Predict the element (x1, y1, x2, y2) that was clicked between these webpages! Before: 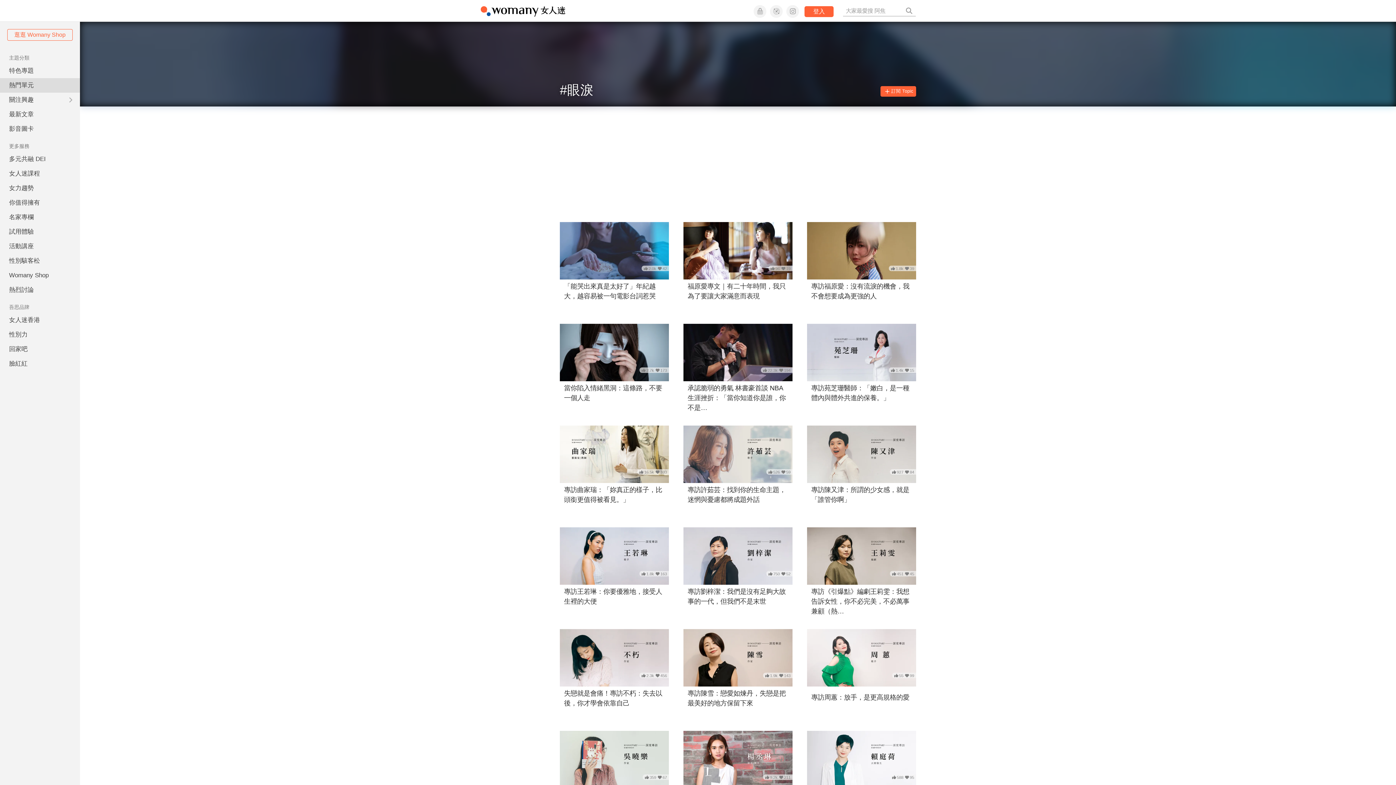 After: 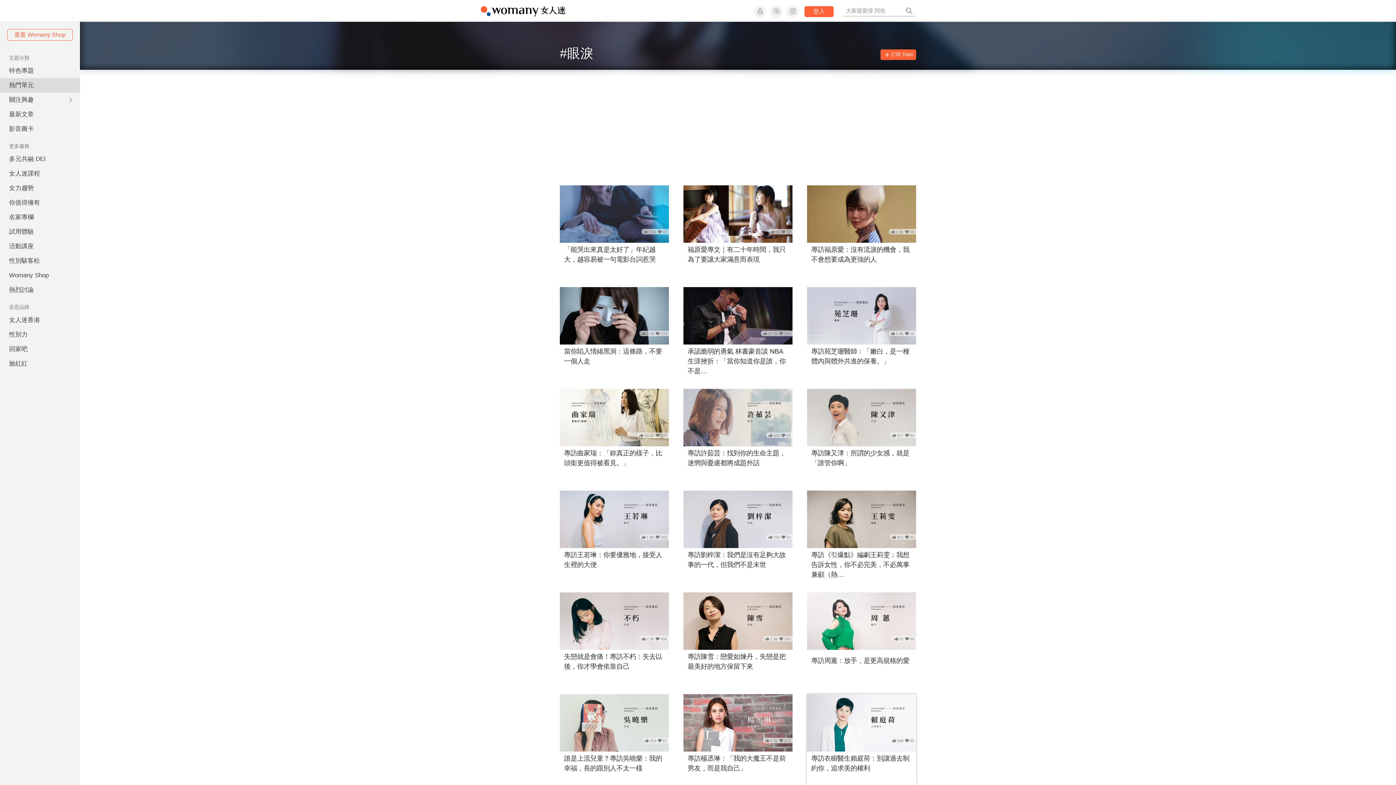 Action: label: 專訪衣櫥醫生賴庭荷：別讓過去制約你，追求美的權利 bbox: (807, 731, 916, 822)